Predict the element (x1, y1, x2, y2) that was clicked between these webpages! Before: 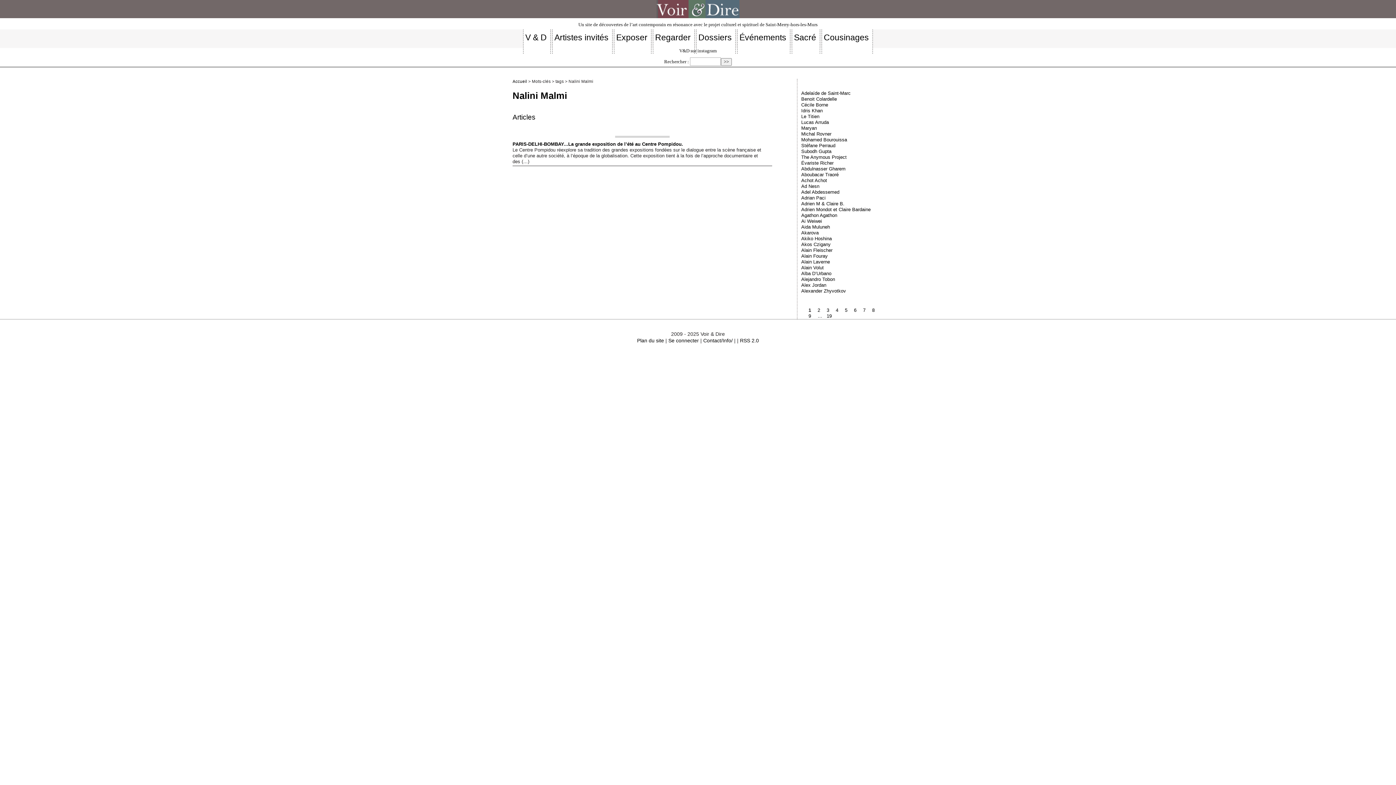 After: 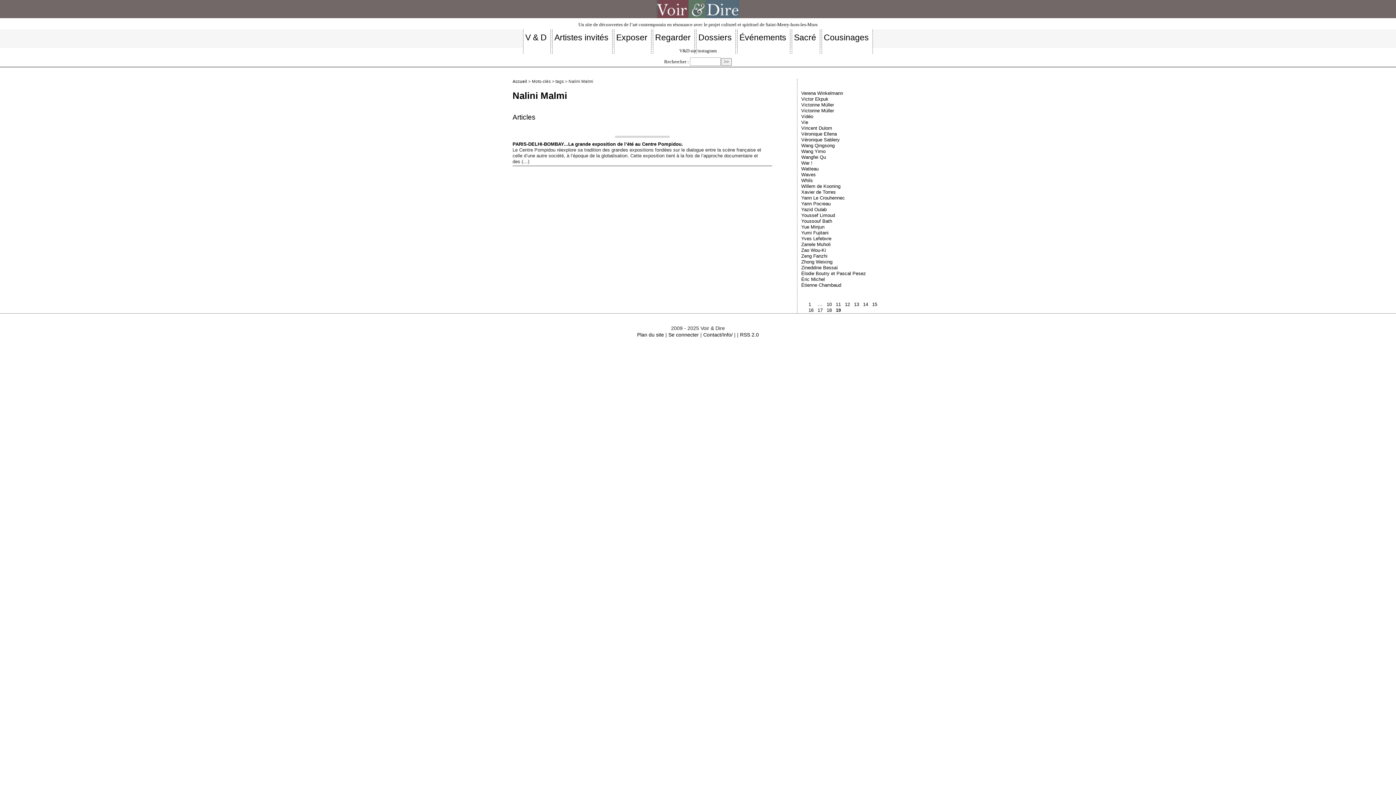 Action: label: Aller à la dernière page bbox: (826, 313, 832, 318)